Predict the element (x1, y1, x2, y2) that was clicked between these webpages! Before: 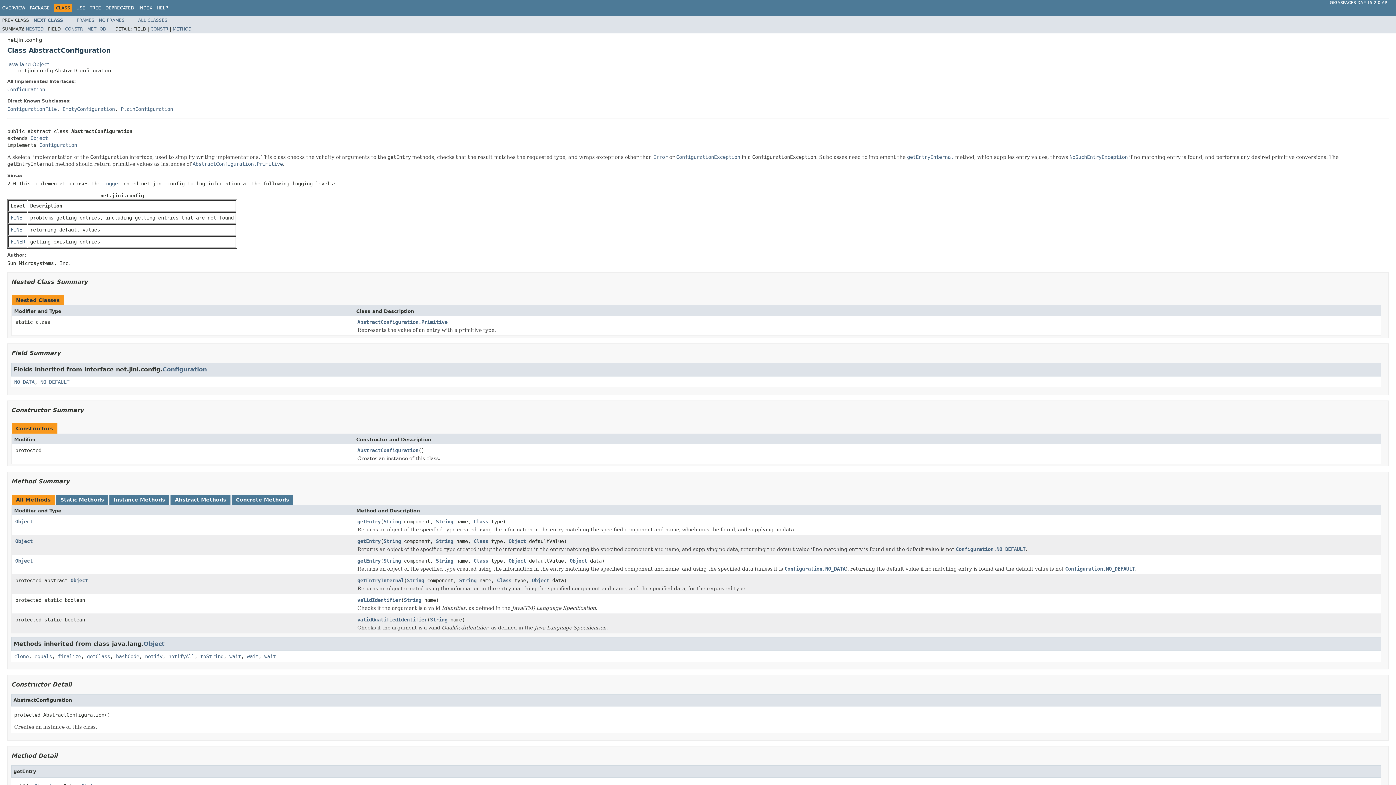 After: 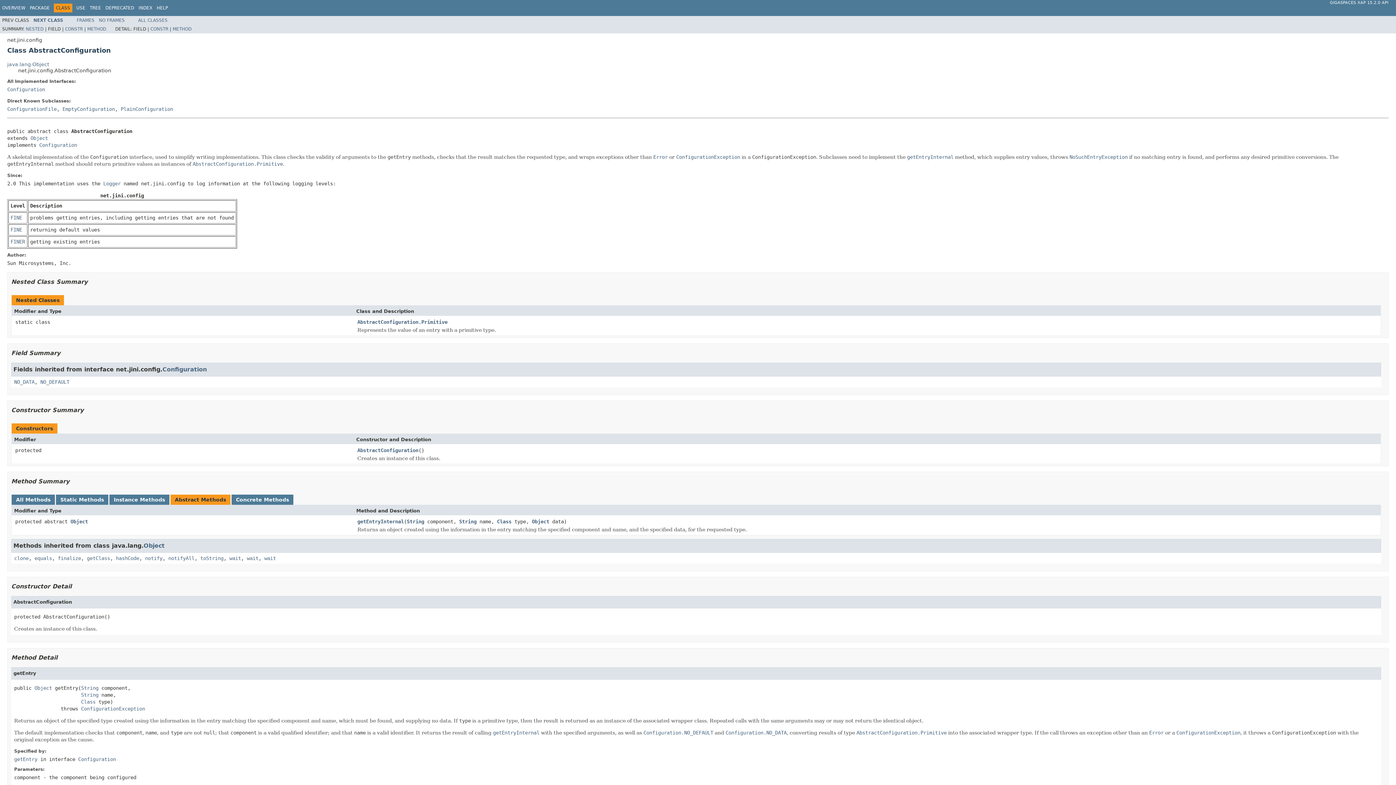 Action: label: Abstract Methods bbox: (174, 496, 226, 502)